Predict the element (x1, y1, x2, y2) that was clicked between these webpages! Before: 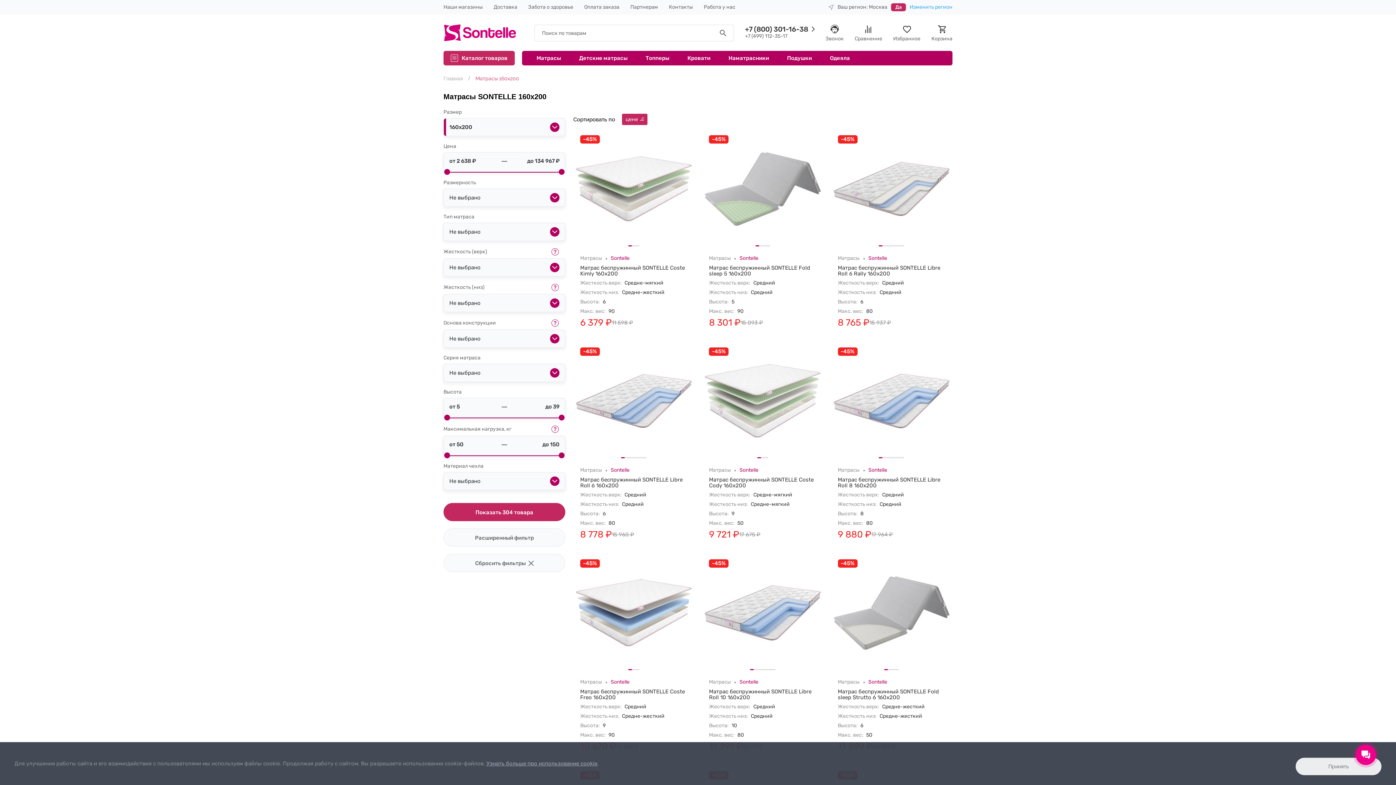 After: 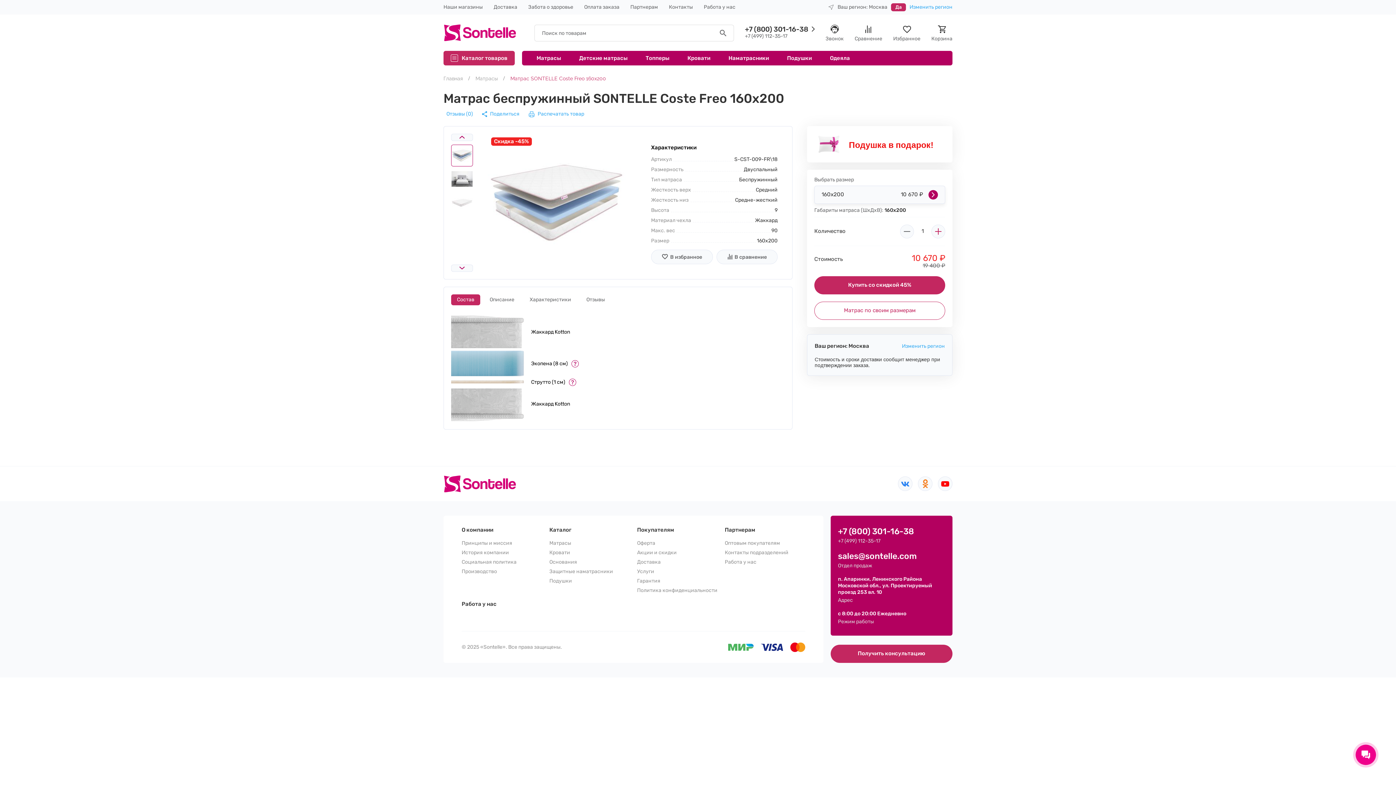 Action: label: -45%
Матрасы
Sontelle
Матрас беспружинный SONTELLE Coste Freo 160х200
Жесткость верх:
Средний
Жесткость низ:
Средне-жесткий
Высота:
9
Макс. вес:
90
10 670 ₽
19 400 ₽ bbox: (573, 552, 695, 757)